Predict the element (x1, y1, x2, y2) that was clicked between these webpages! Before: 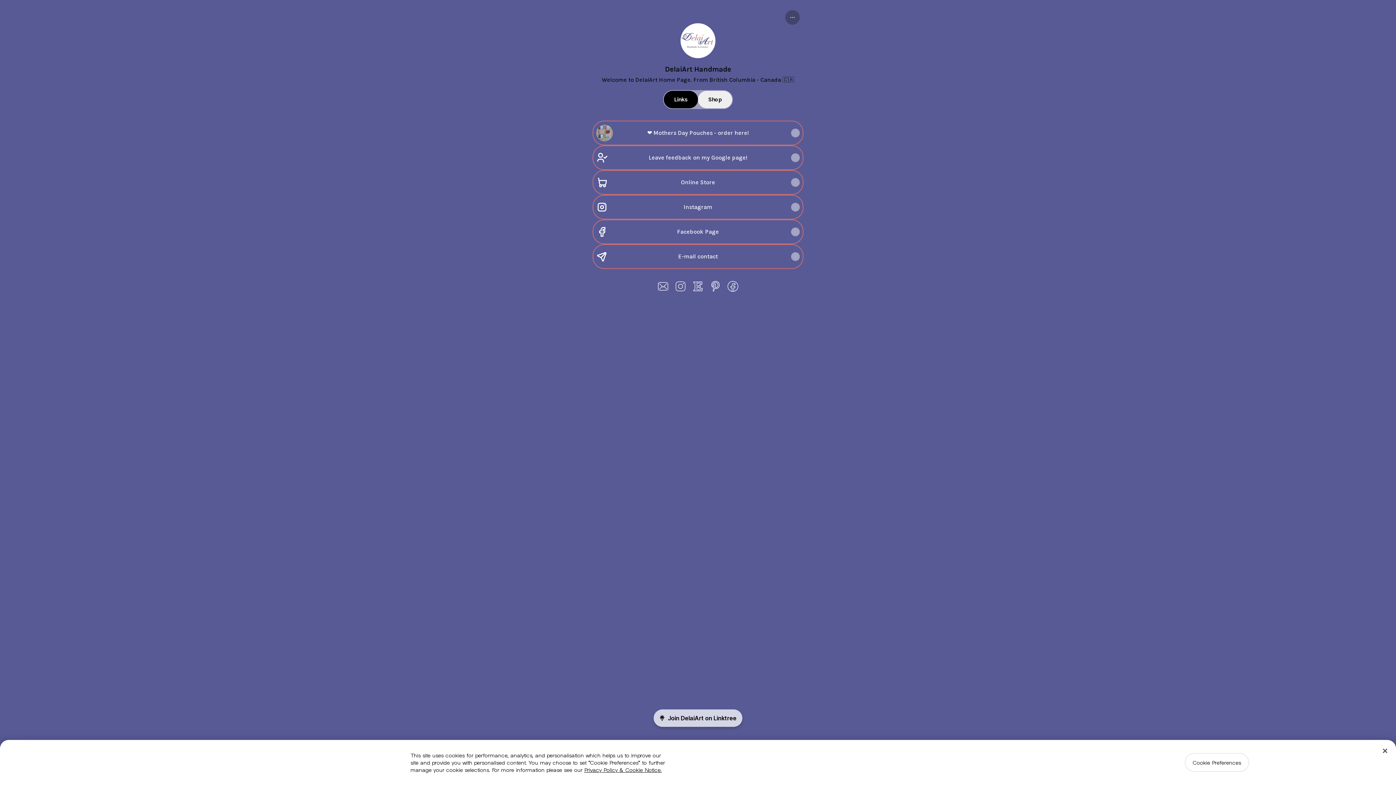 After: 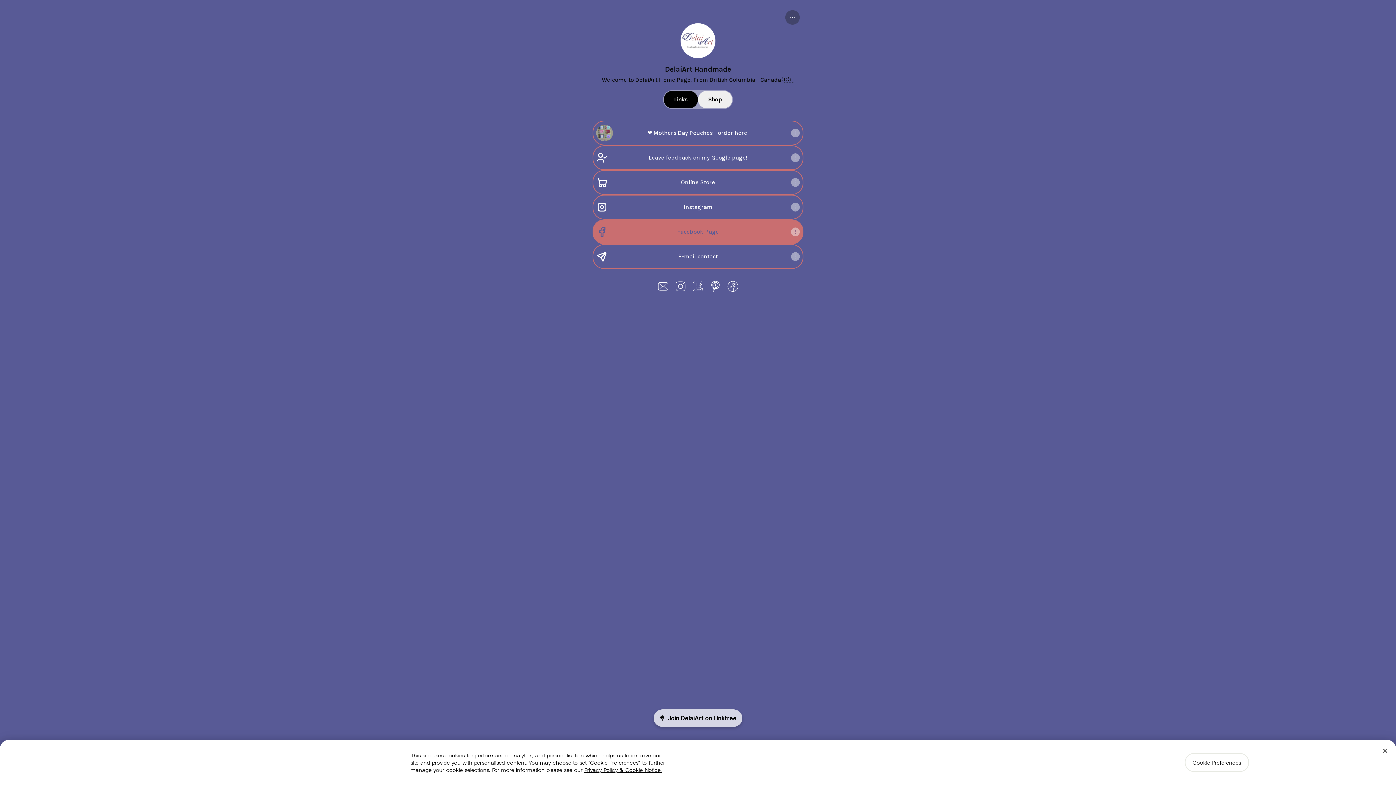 Action: bbox: (593, 220, 802, 243) label: Facebook Page